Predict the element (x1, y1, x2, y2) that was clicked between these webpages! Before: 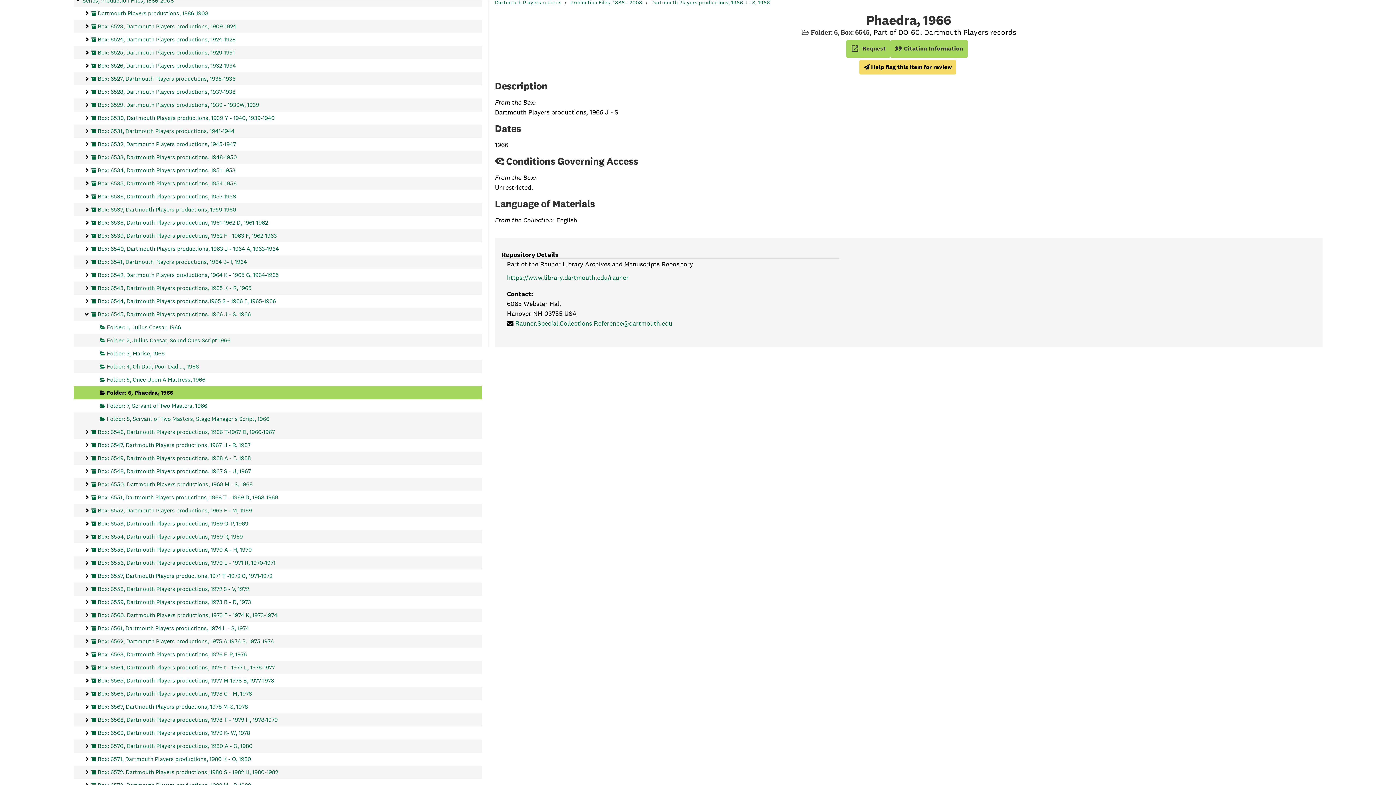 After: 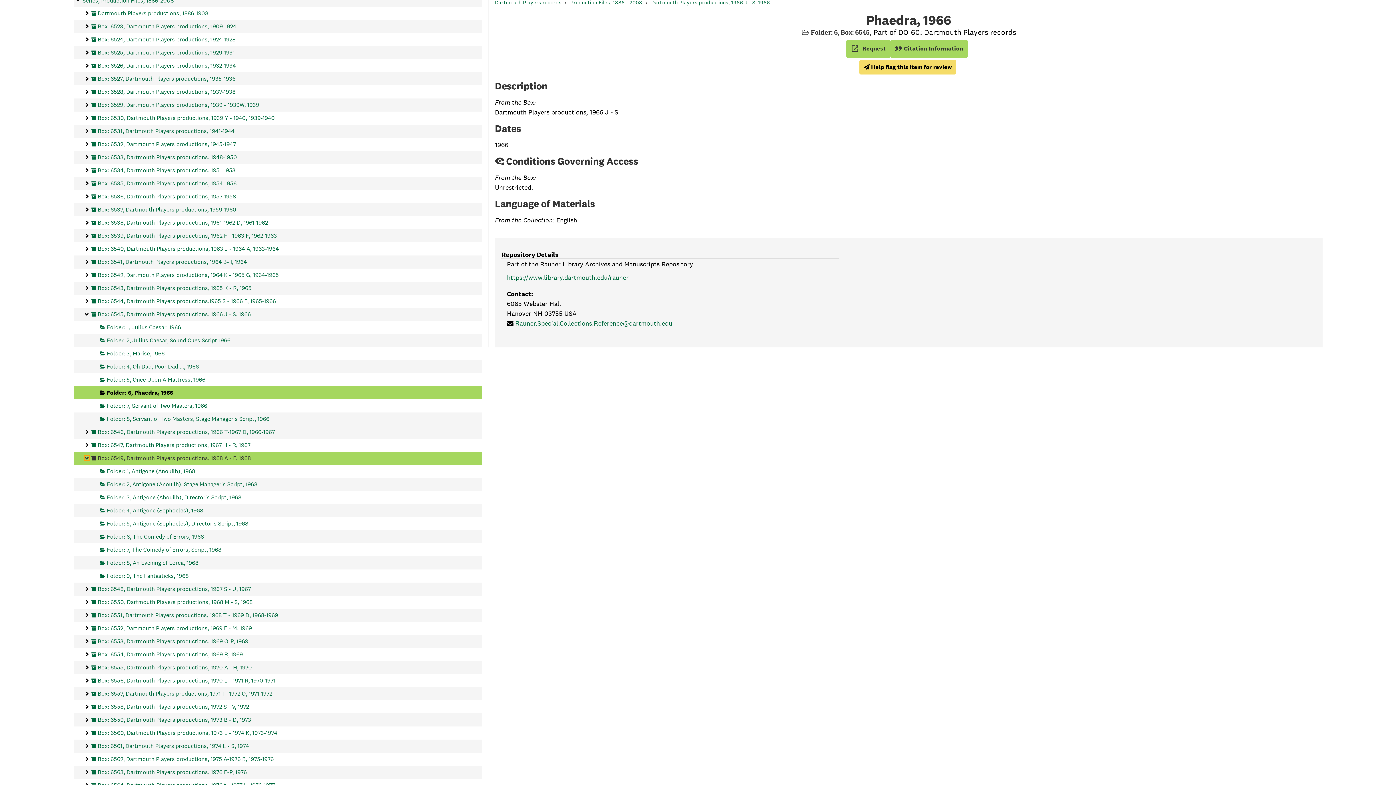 Action: bbox: (82, 452, 91, 464) label: Dartmouth Players productions, 1968 A - F